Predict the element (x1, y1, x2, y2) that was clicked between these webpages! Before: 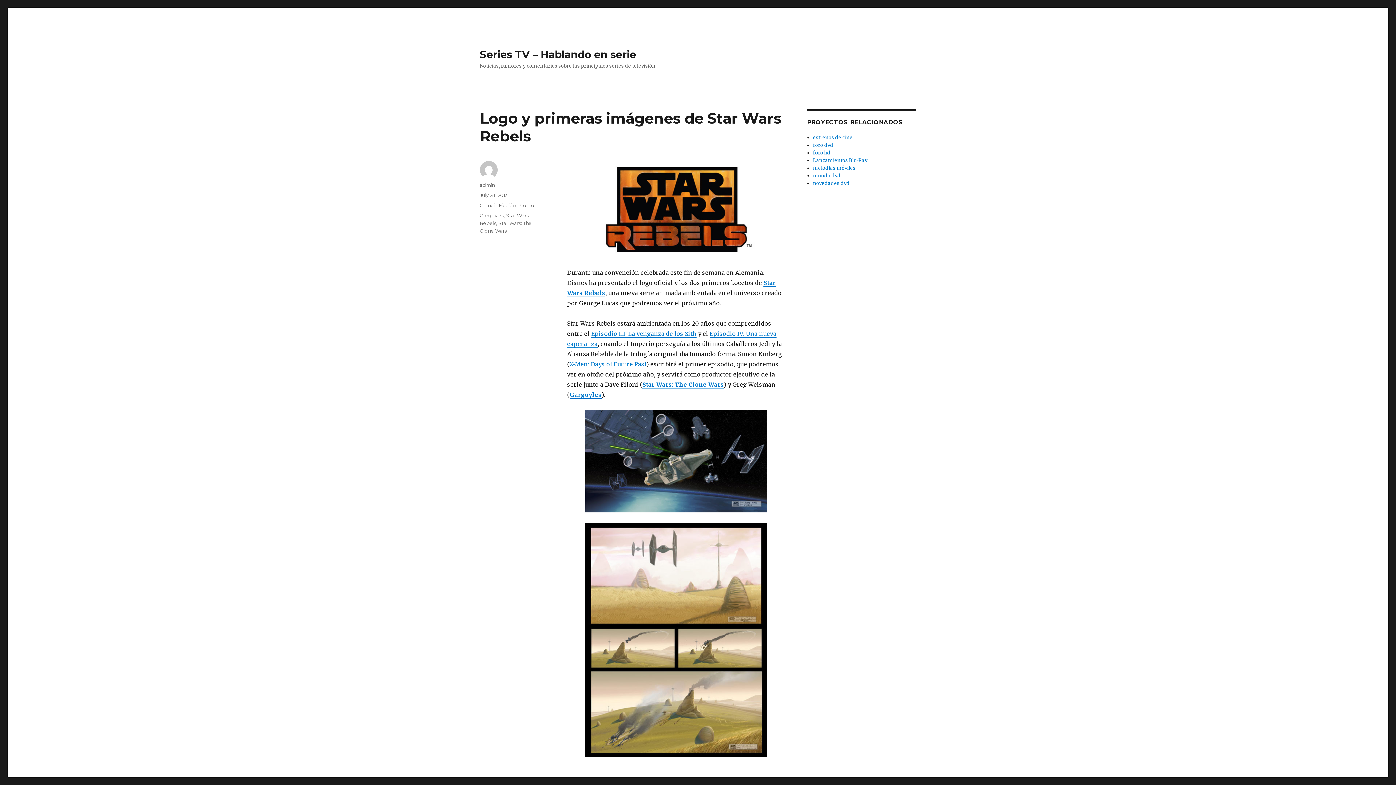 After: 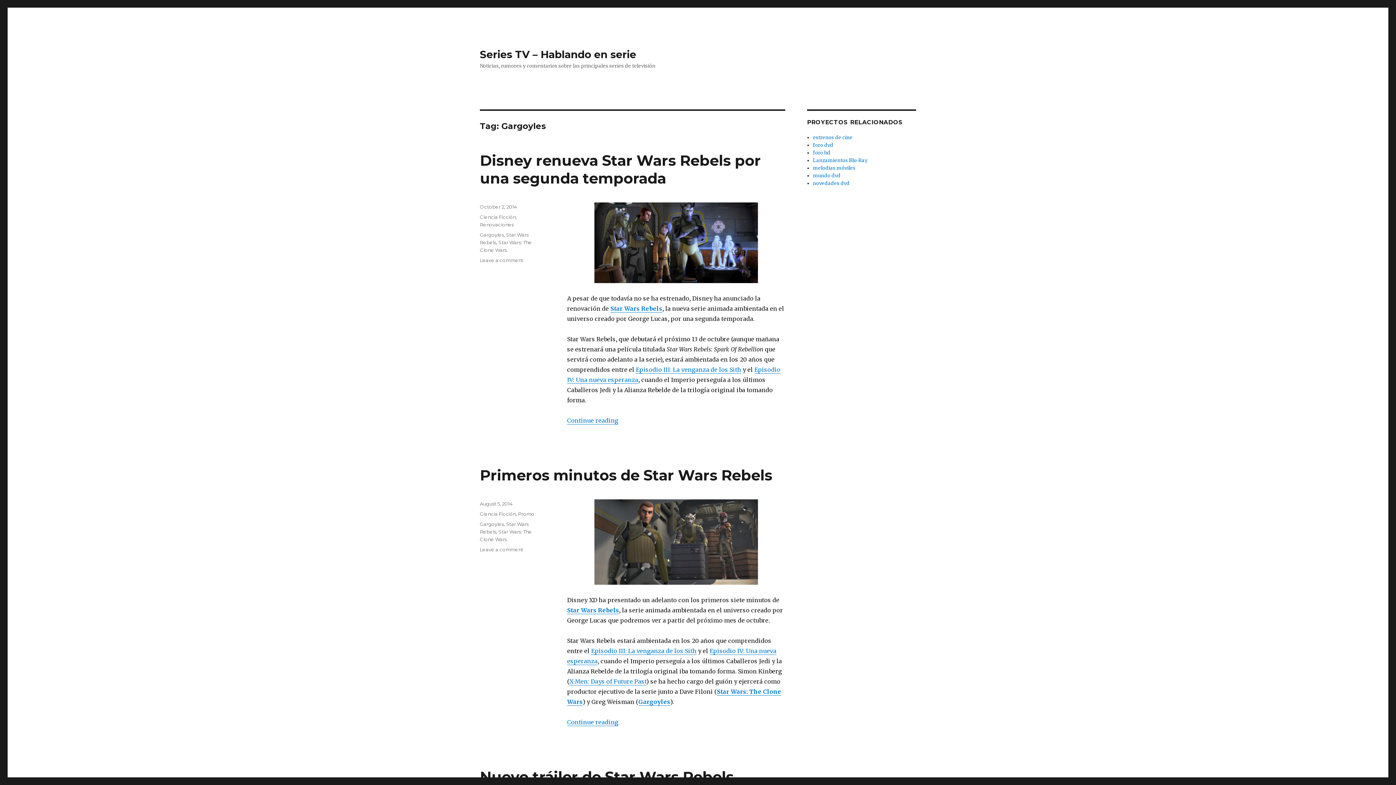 Action: bbox: (569, 391, 601, 398) label: Gargoyles